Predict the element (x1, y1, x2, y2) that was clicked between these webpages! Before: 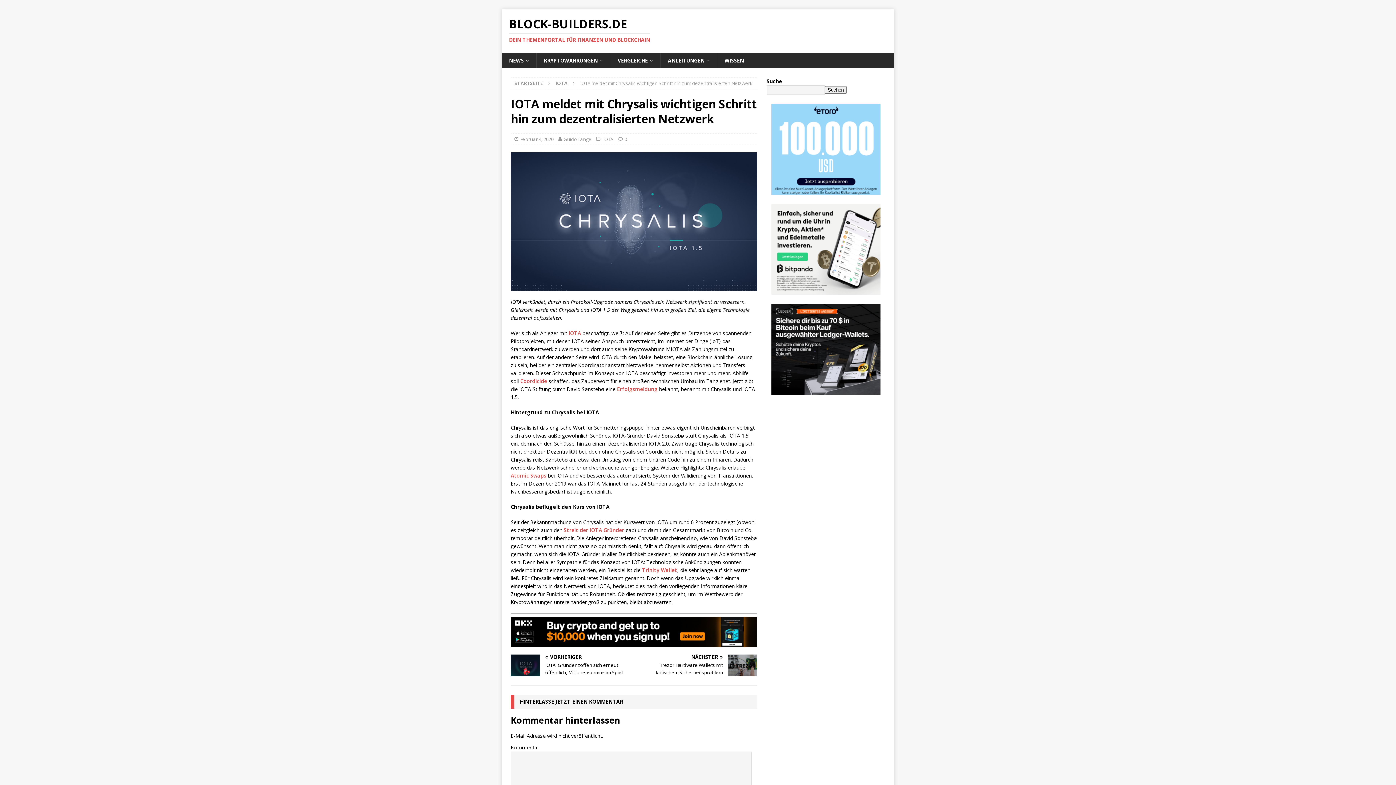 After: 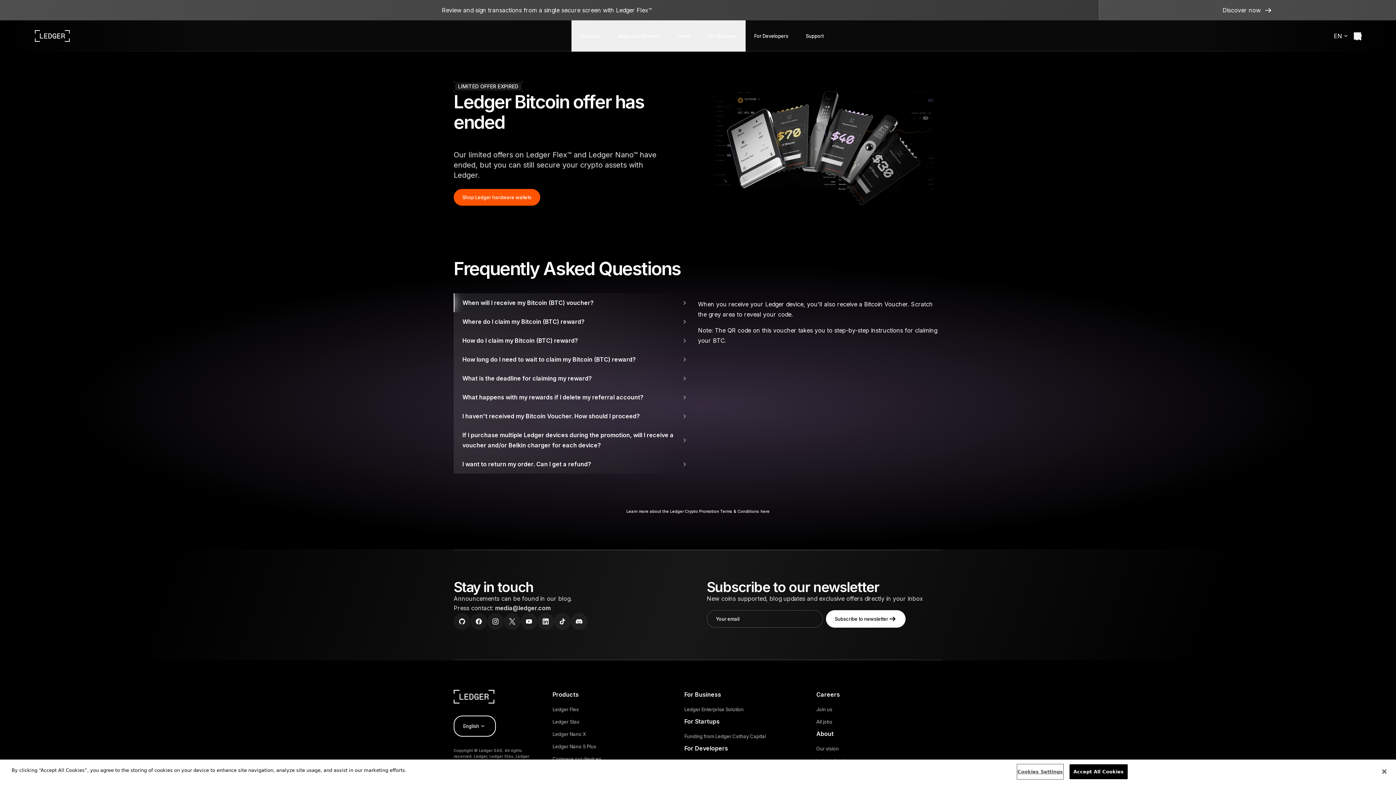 Action: bbox: (771, 387, 880, 394)